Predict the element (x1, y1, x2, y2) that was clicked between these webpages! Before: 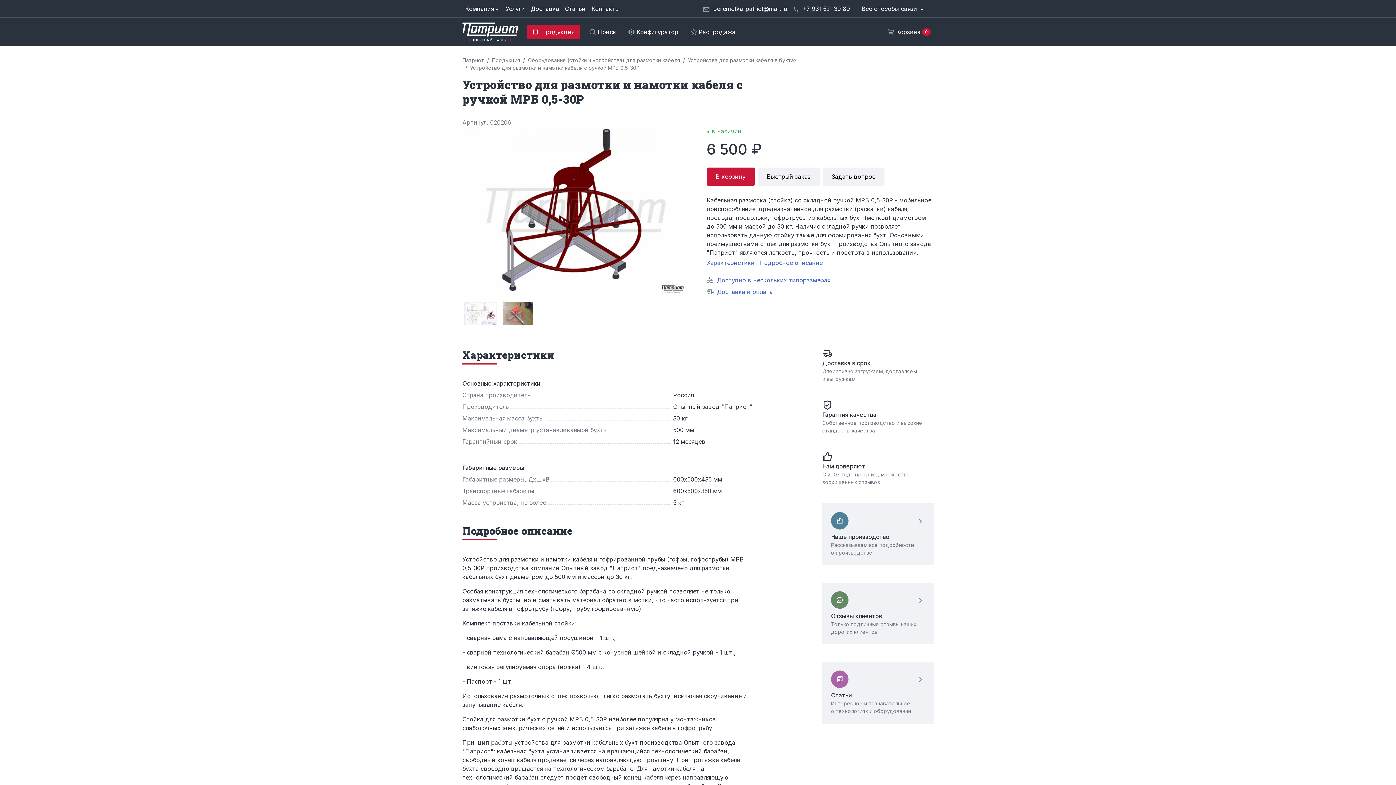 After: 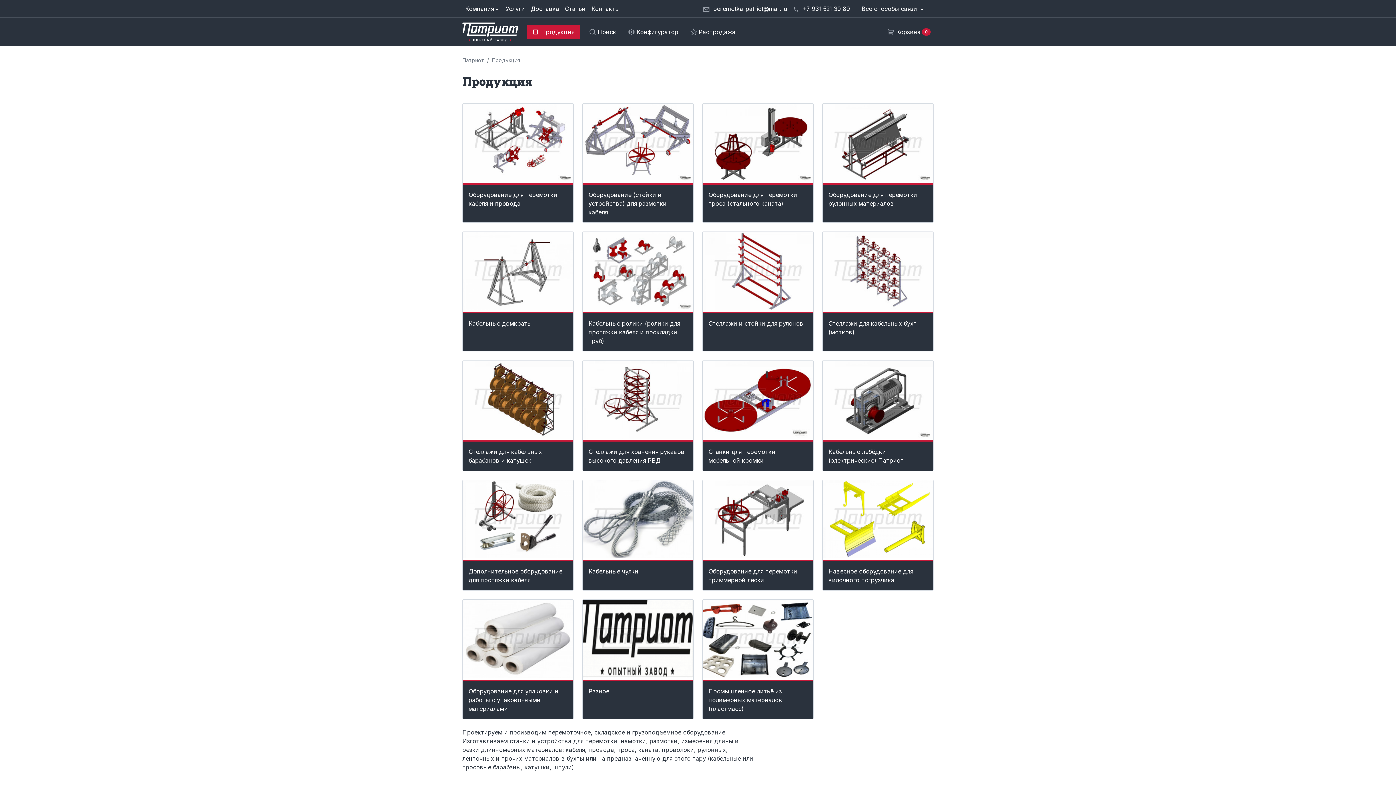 Action: bbox: (492, 57, 520, 63) label: Продукция